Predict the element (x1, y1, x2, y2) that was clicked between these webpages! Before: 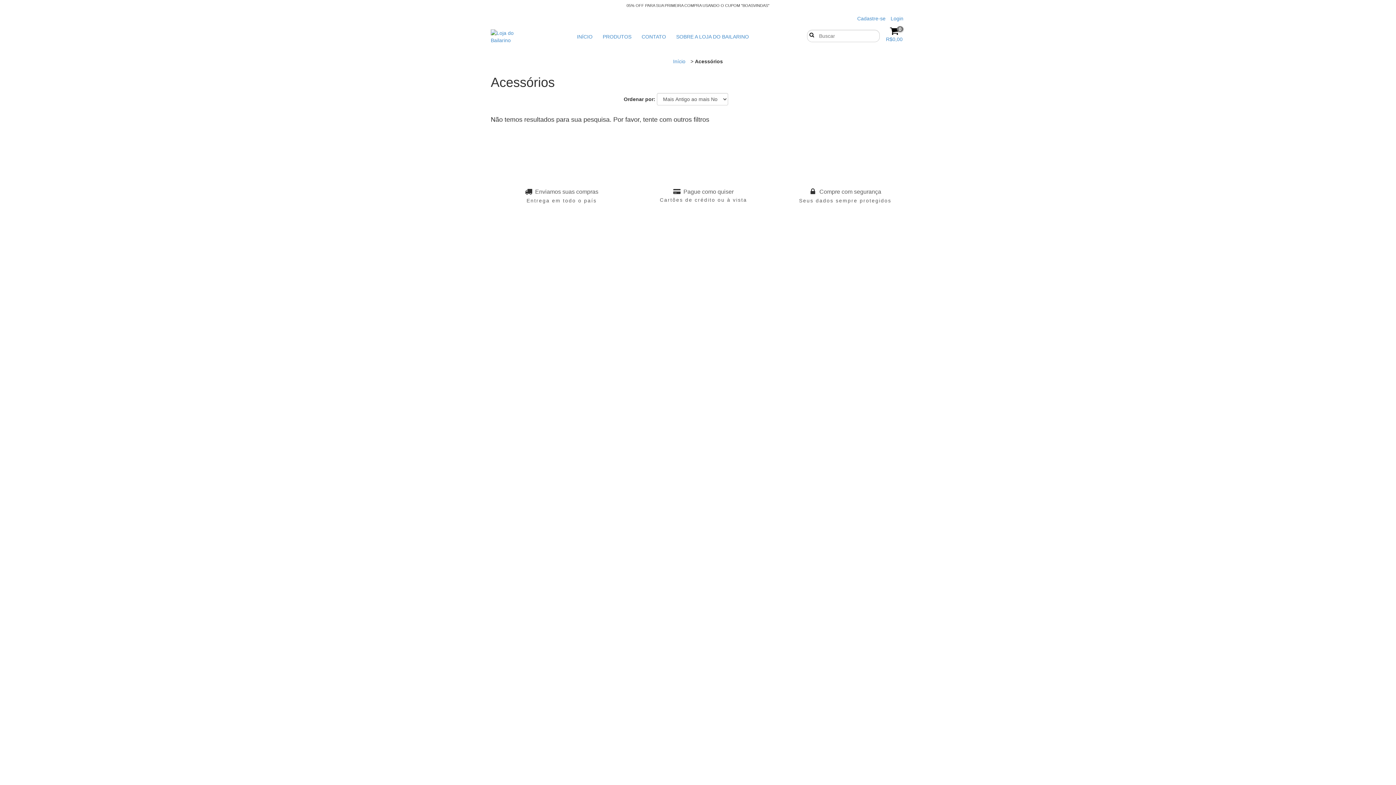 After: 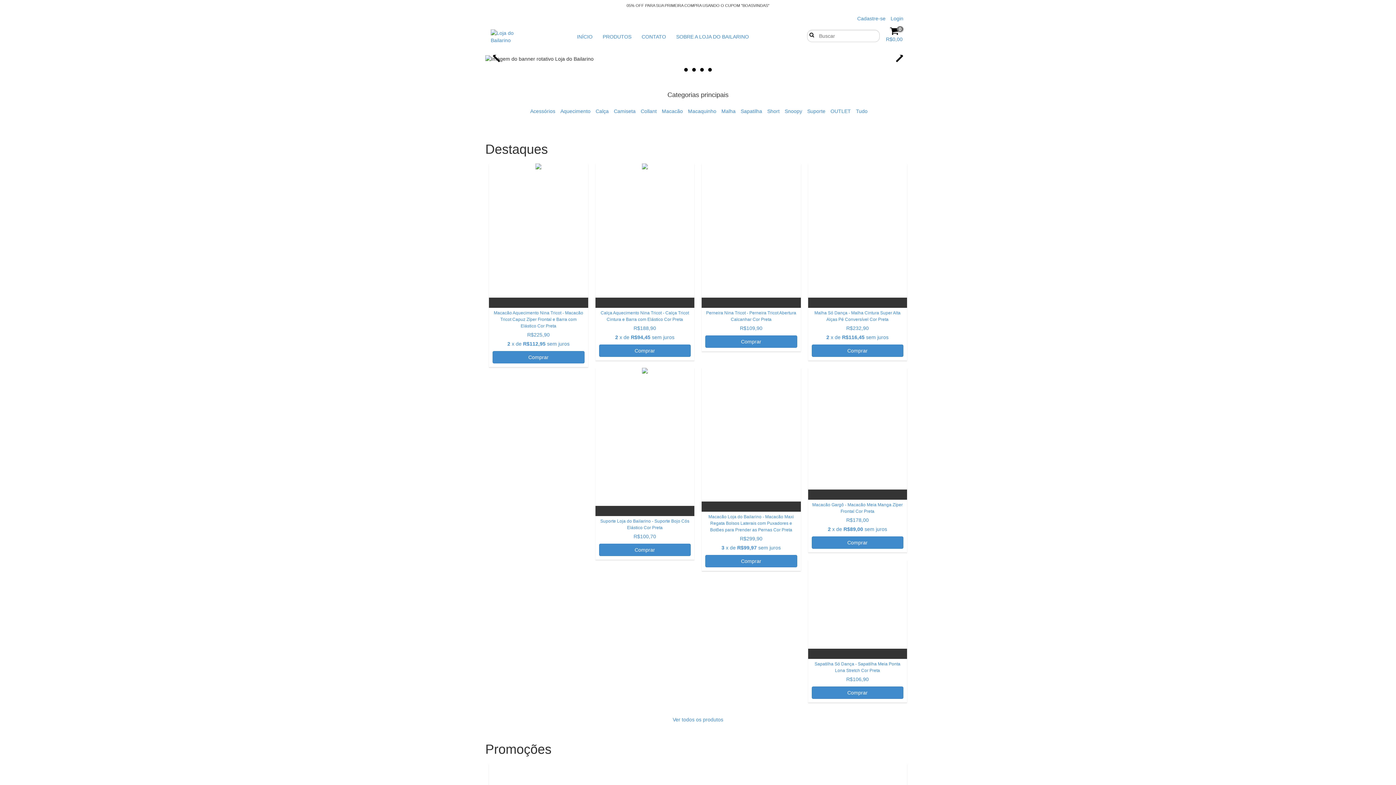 Action: bbox: (490, 29, 520, 44)